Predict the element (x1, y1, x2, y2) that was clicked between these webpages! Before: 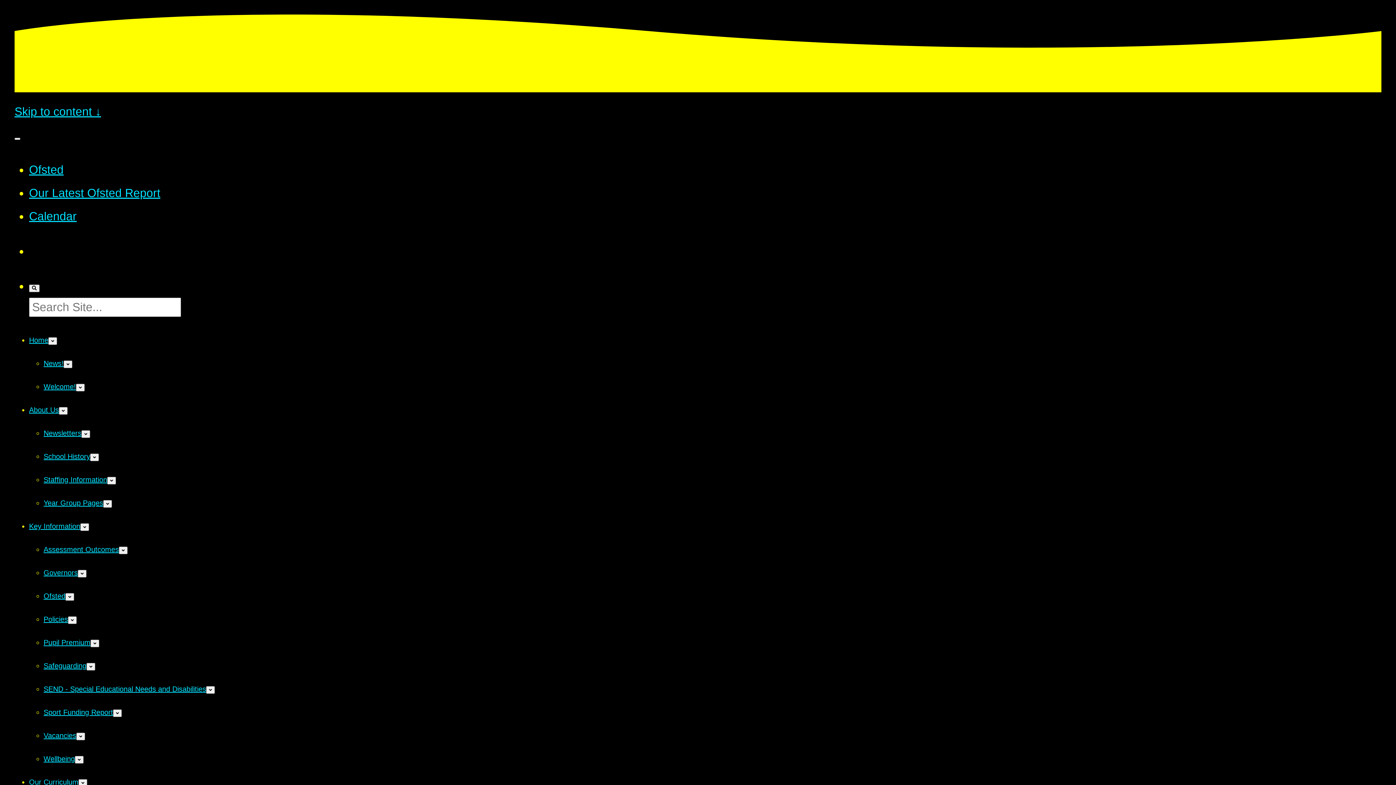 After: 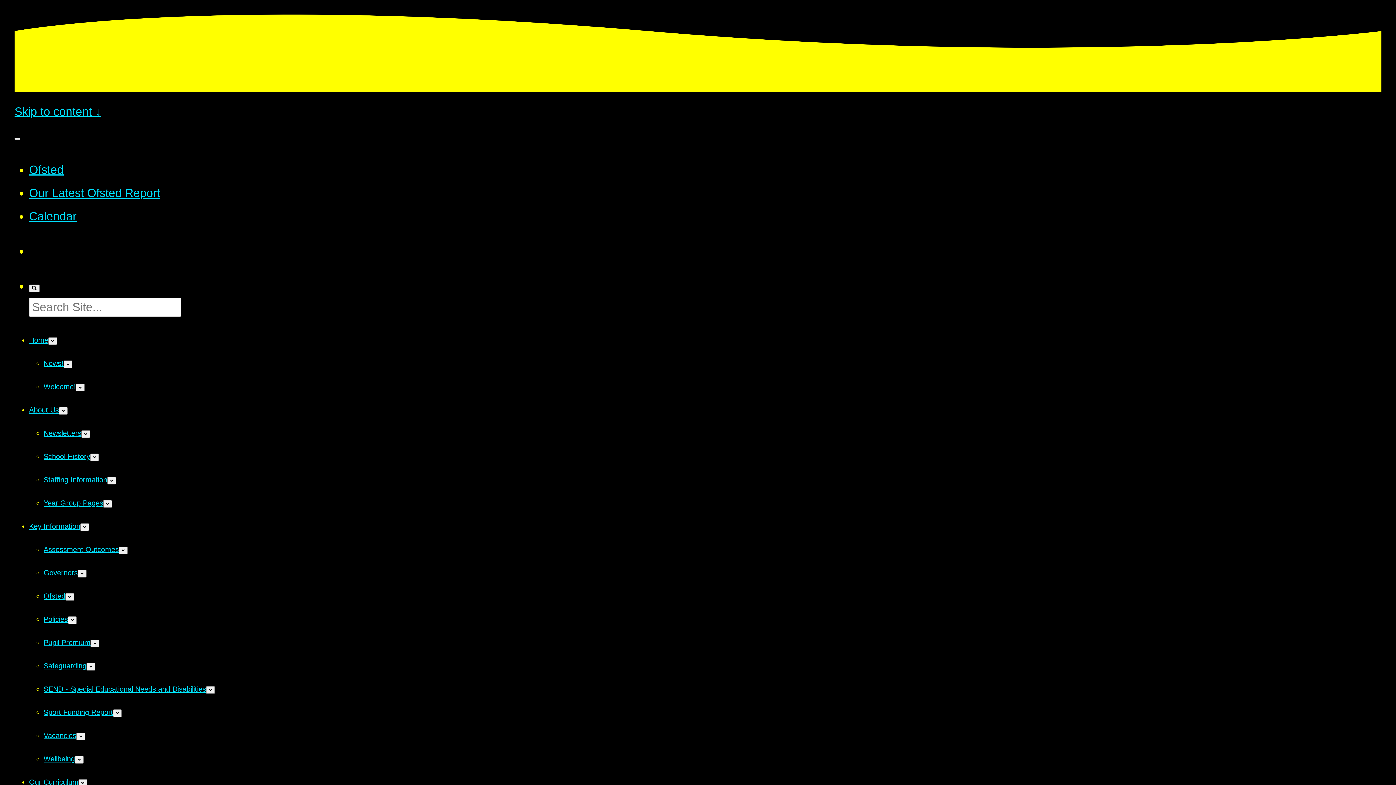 Action: label: Vacancies bbox: (43, 732, 76, 740)